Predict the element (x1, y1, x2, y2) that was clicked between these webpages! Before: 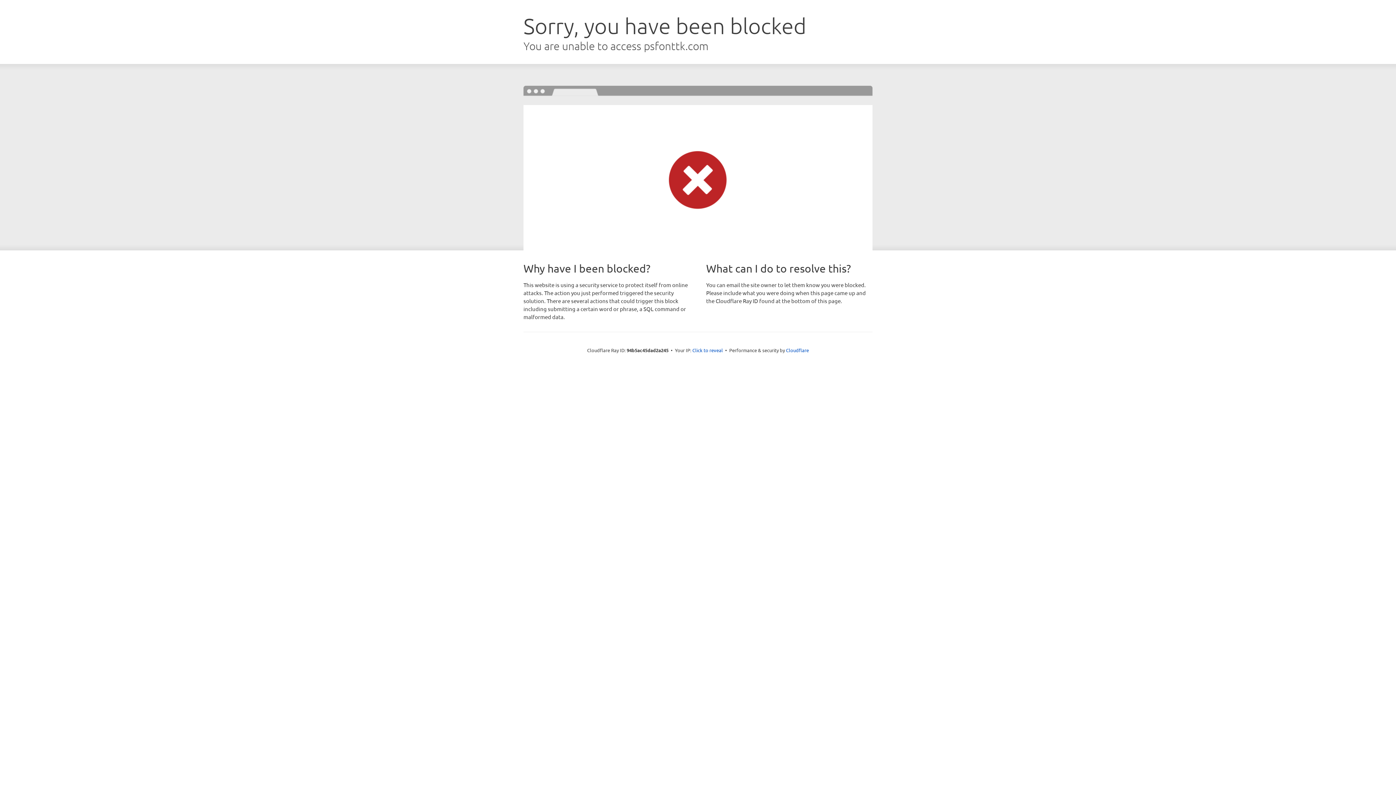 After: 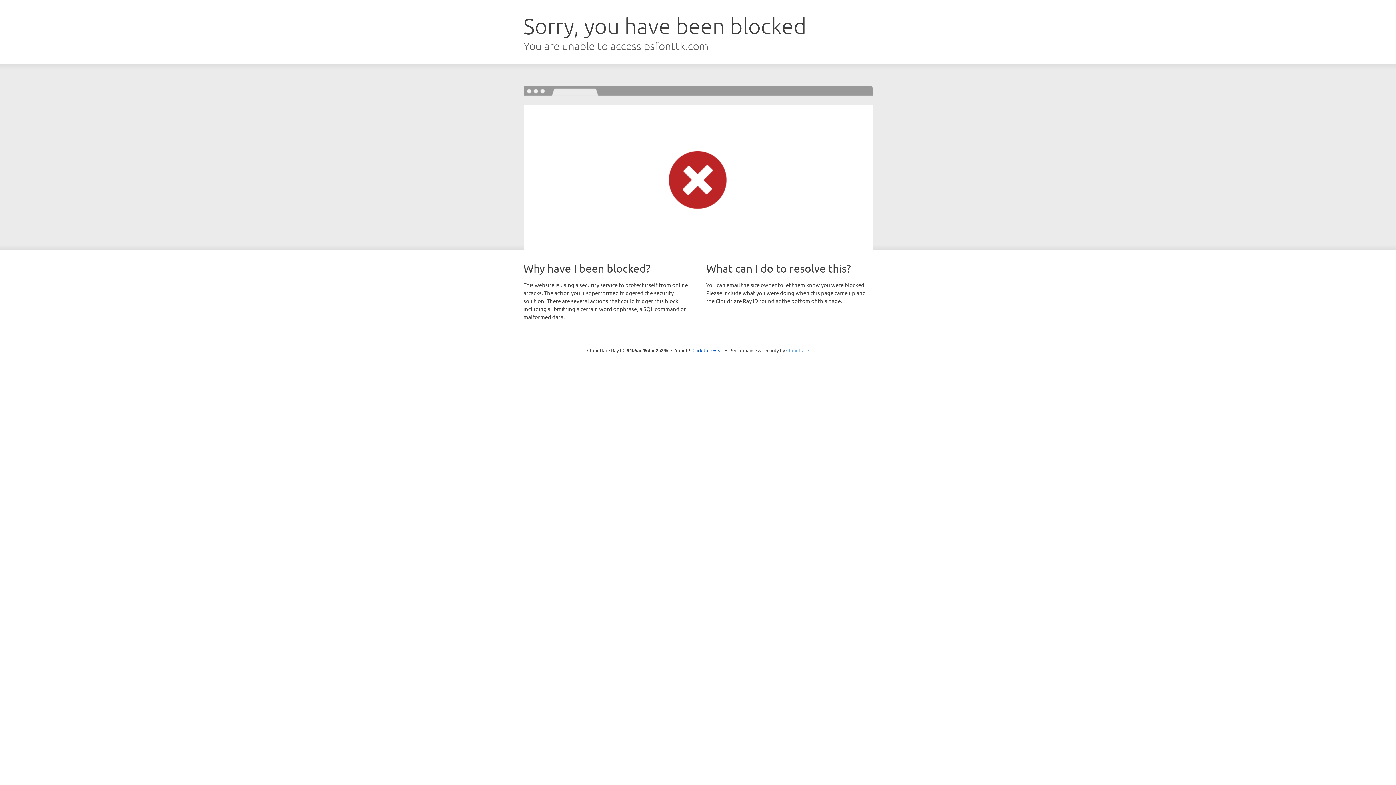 Action: label: Cloudflare bbox: (786, 347, 809, 353)